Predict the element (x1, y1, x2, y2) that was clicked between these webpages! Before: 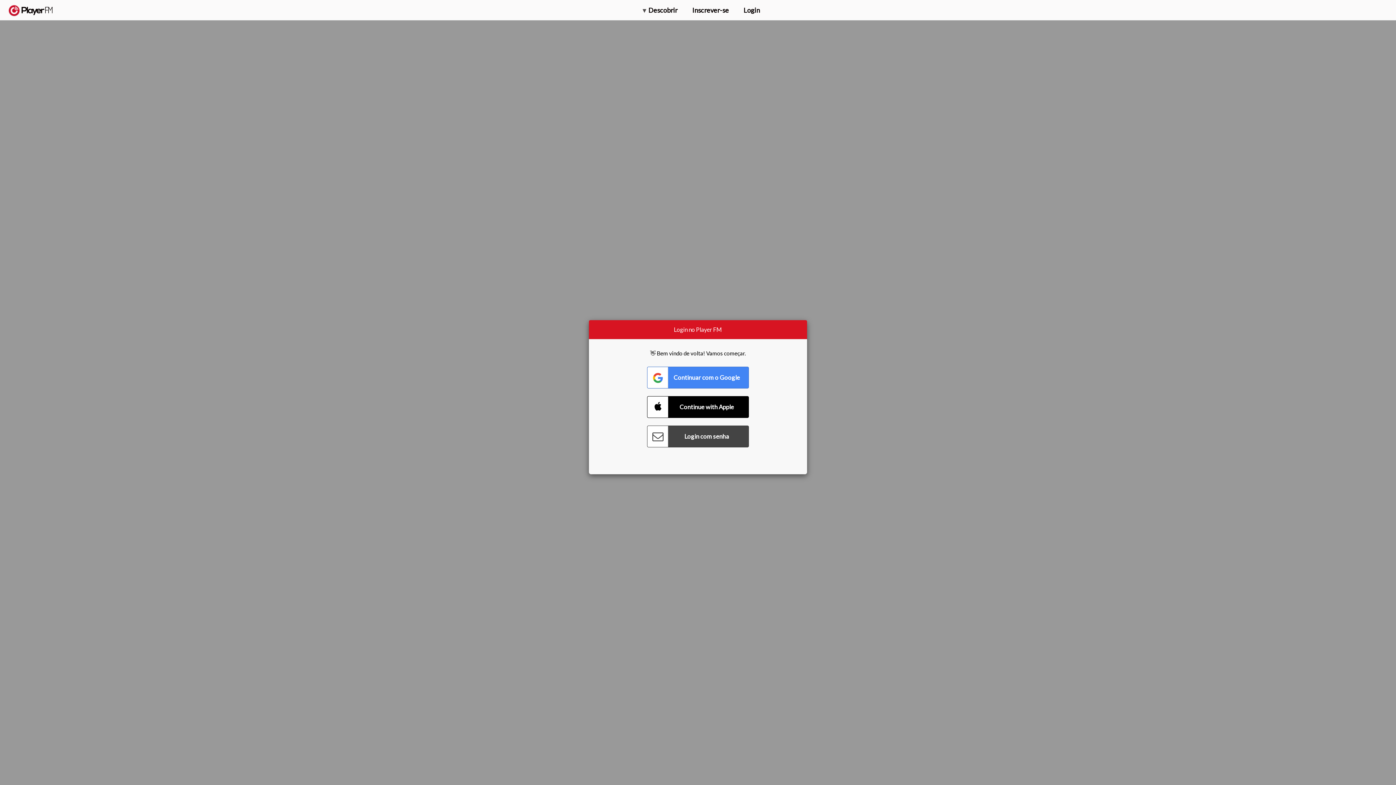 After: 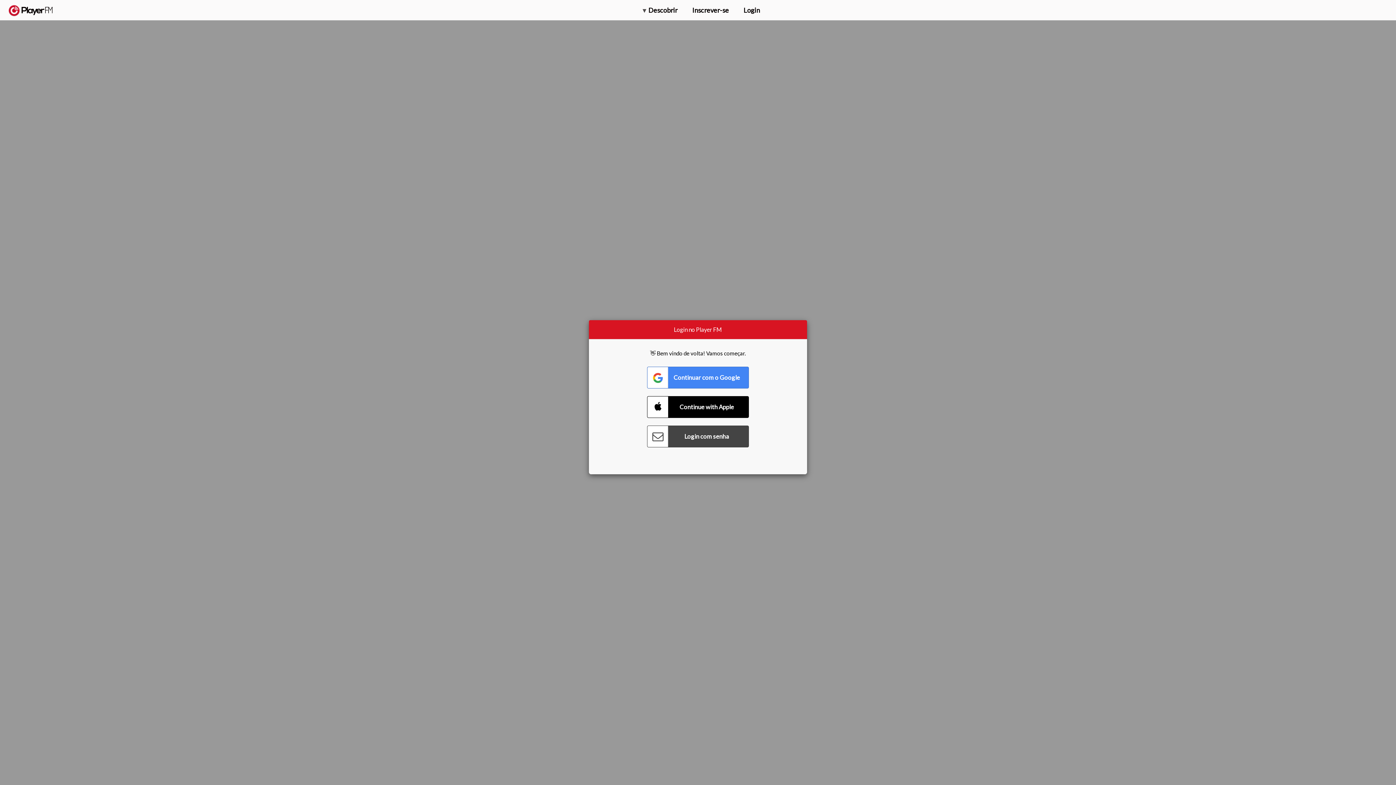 Action: bbox: (1357, 5, 1365, 12) label: Procurar